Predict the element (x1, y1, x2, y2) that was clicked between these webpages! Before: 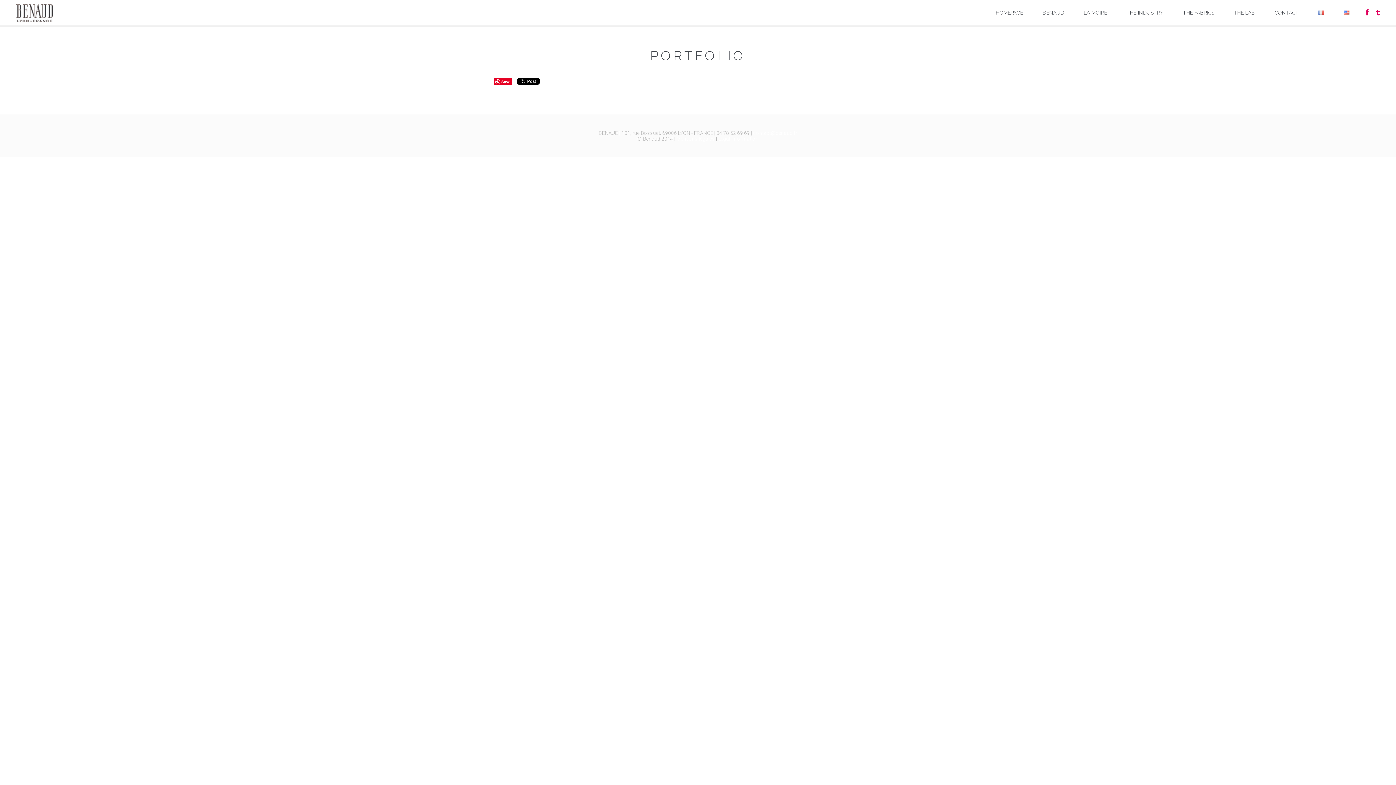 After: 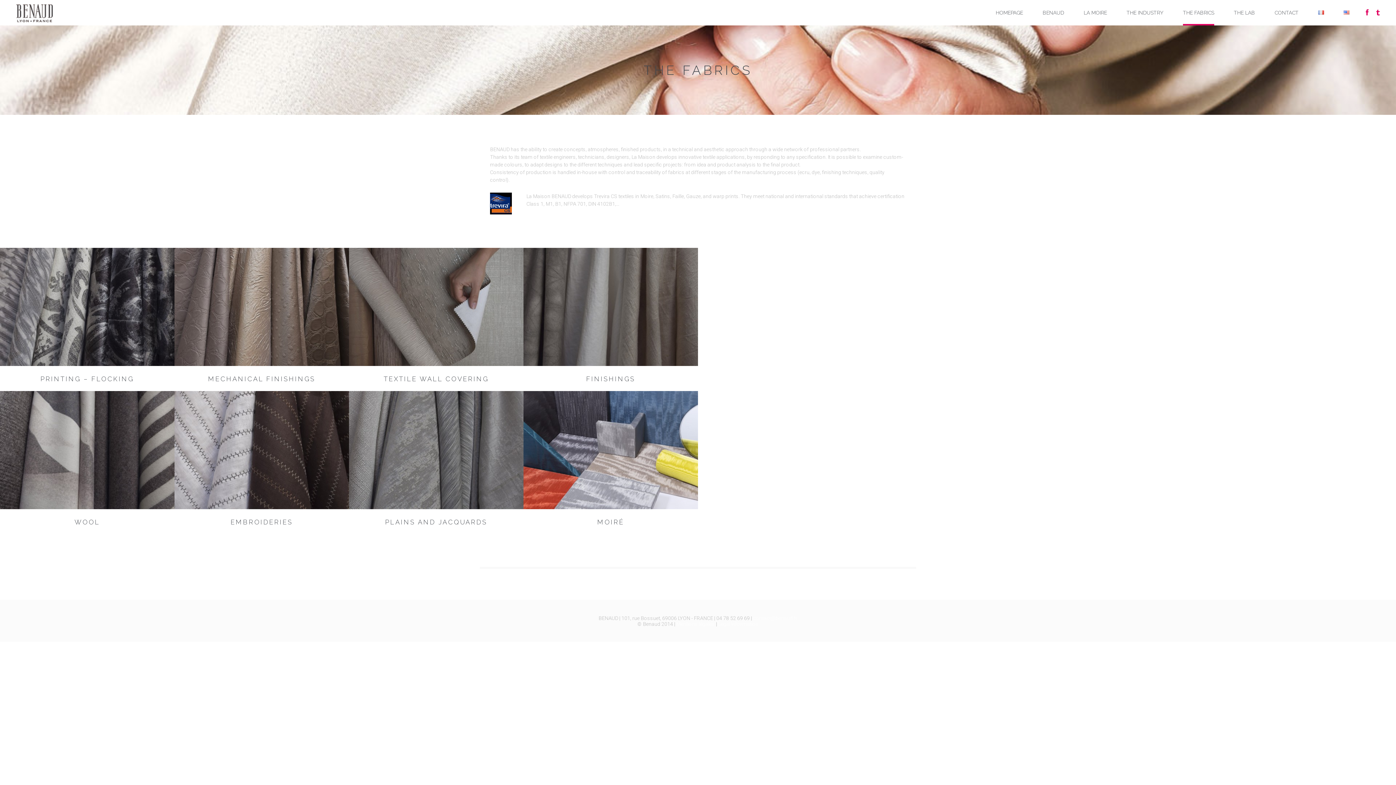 Action: label: THE FABRICS bbox: (1183, 0, 1214, 25)